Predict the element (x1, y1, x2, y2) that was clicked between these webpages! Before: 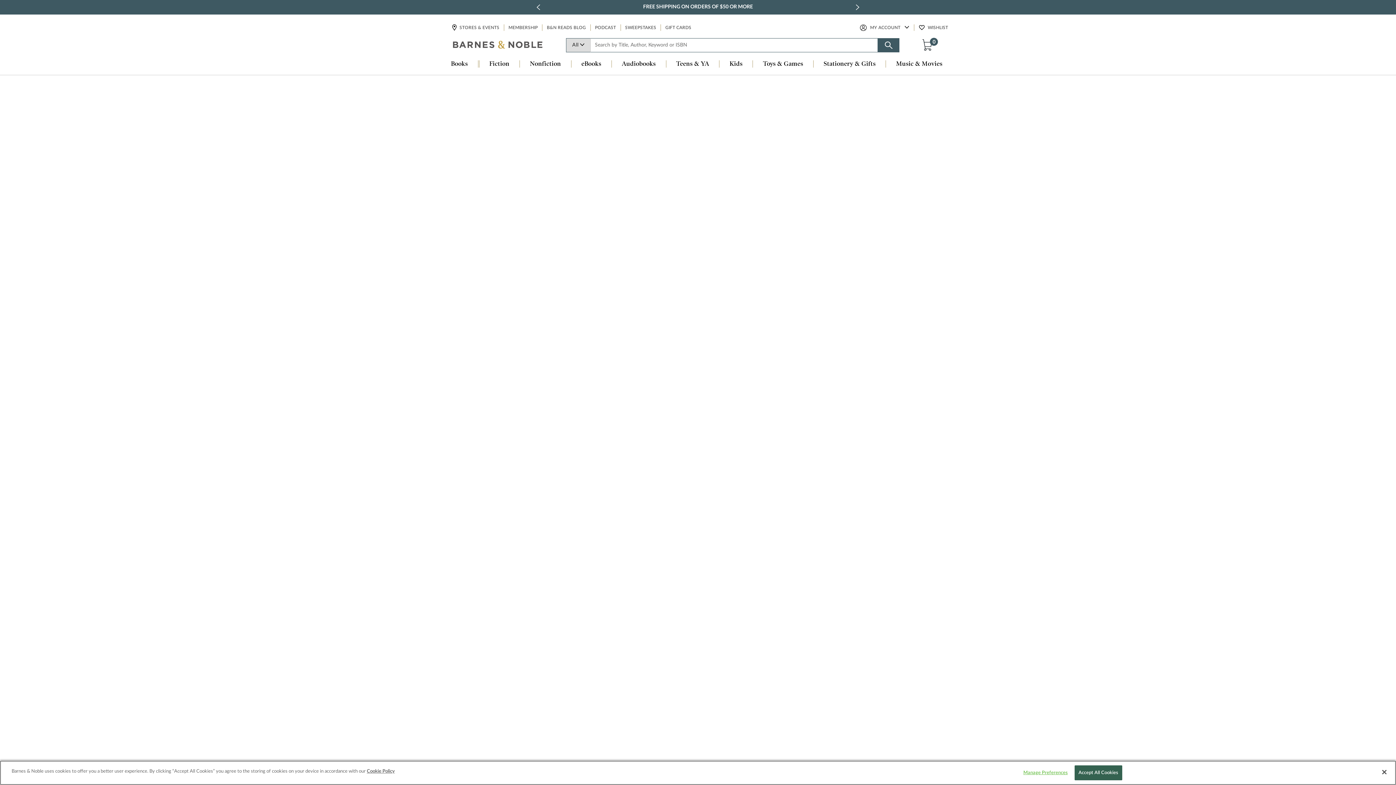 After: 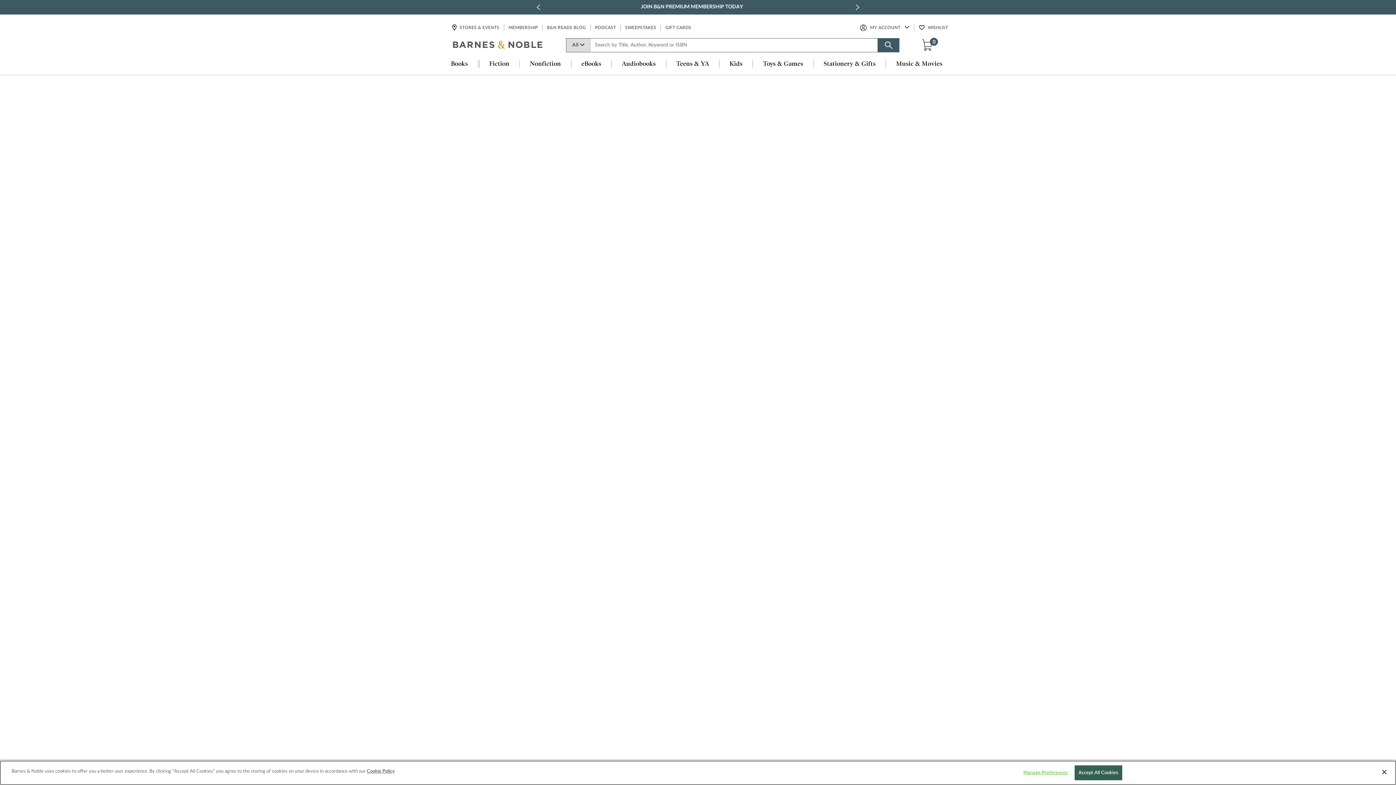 Action: bbox: (453, 40, 543, 50) label: bn-icon